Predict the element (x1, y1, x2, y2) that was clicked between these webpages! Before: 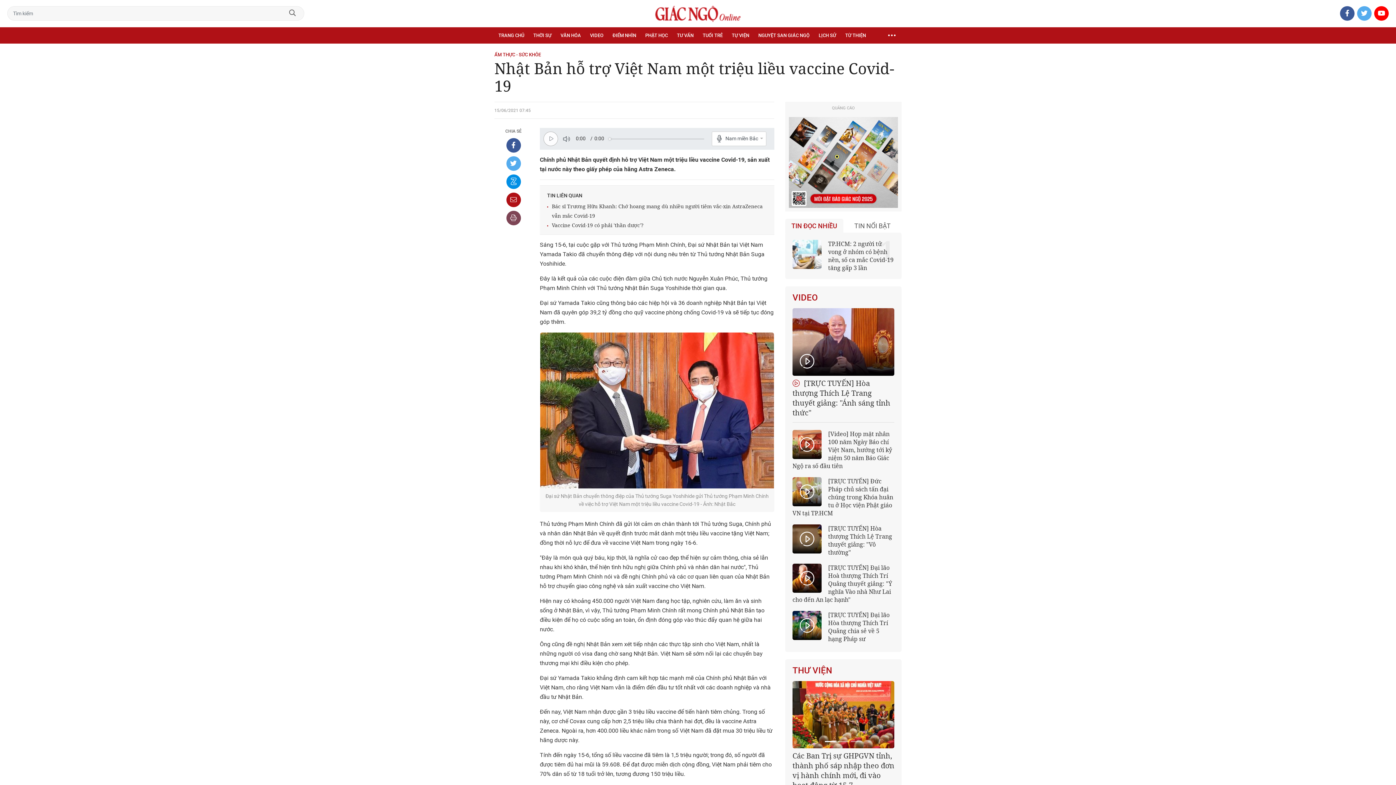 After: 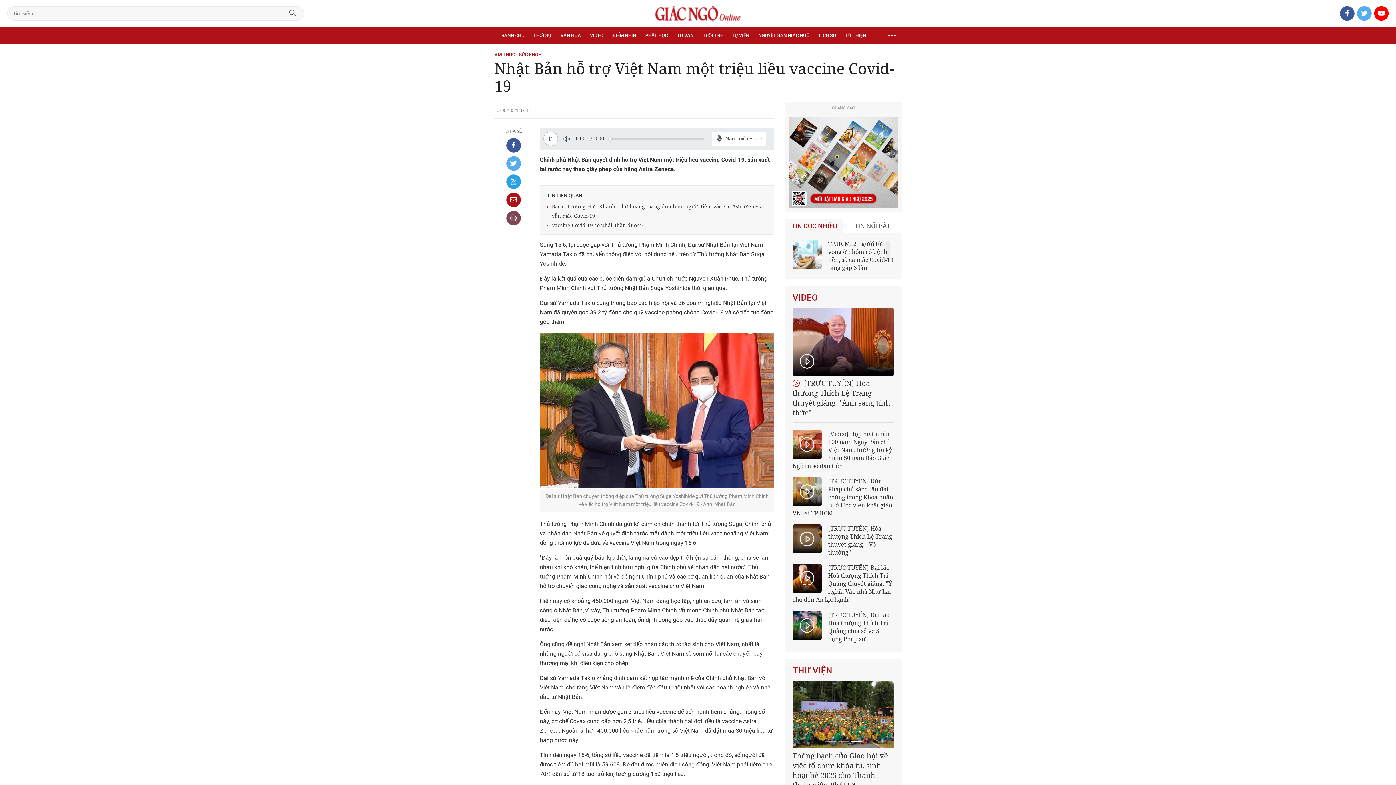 Action: bbox: (506, 174, 520, 189)